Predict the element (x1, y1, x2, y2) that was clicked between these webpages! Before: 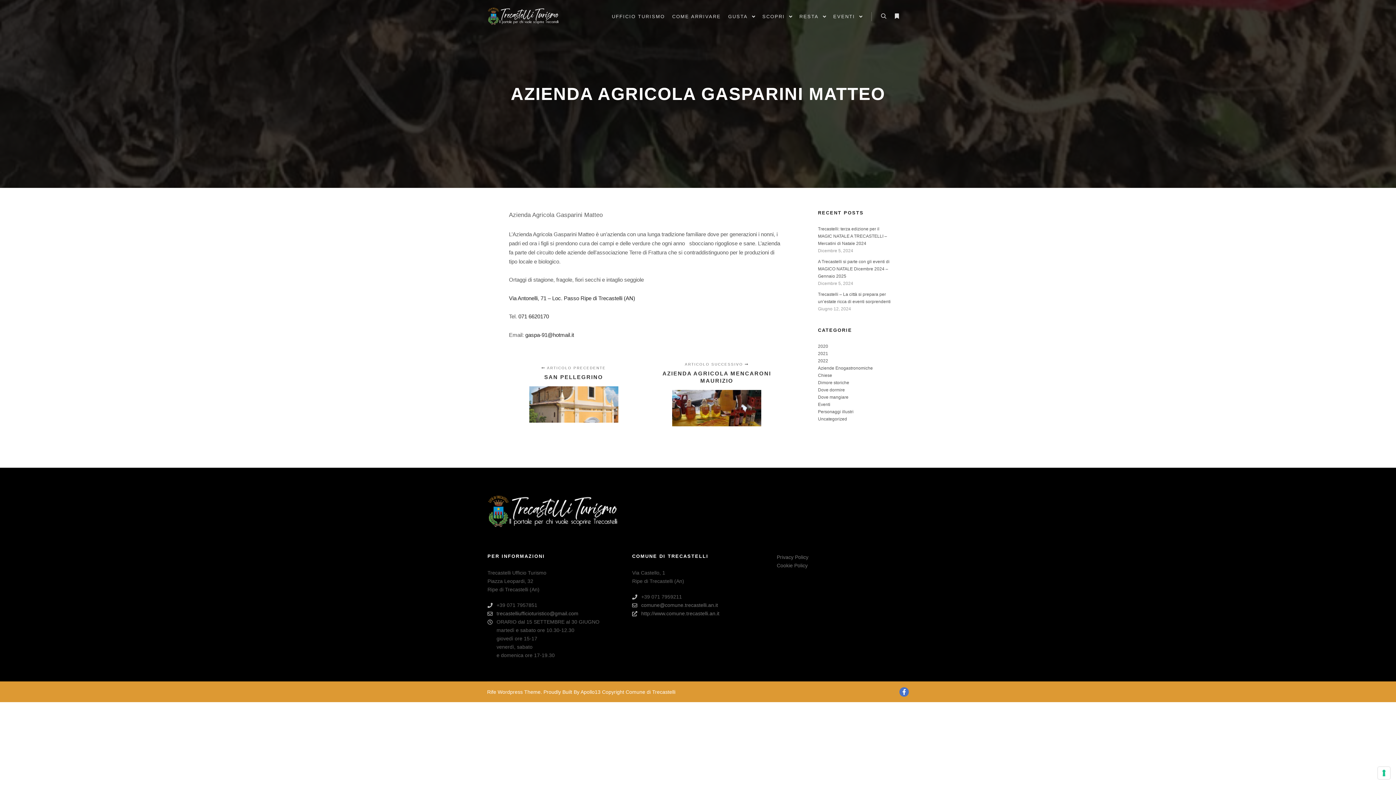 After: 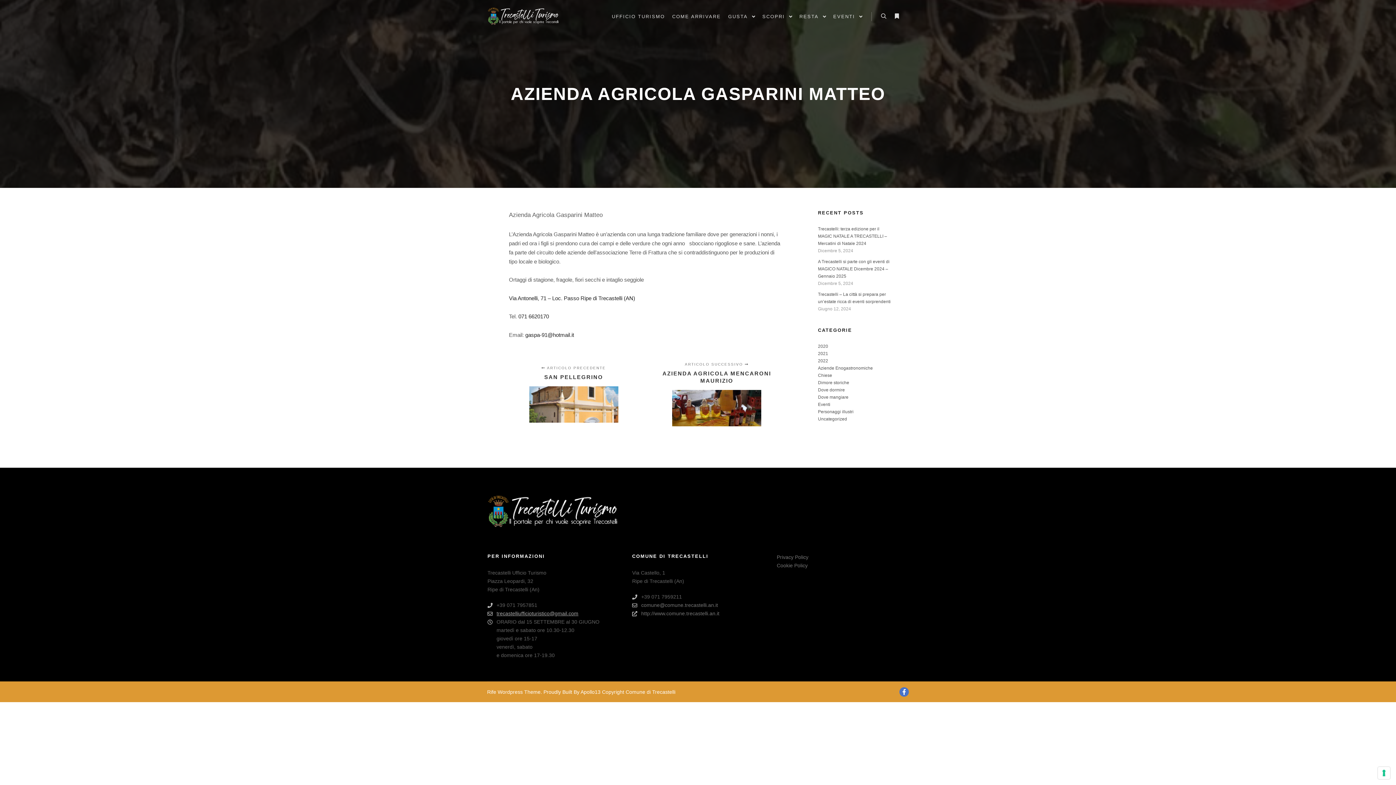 Action: bbox: (487, 609, 619, 618) label: trecastelliufficioturistico@gmail.com